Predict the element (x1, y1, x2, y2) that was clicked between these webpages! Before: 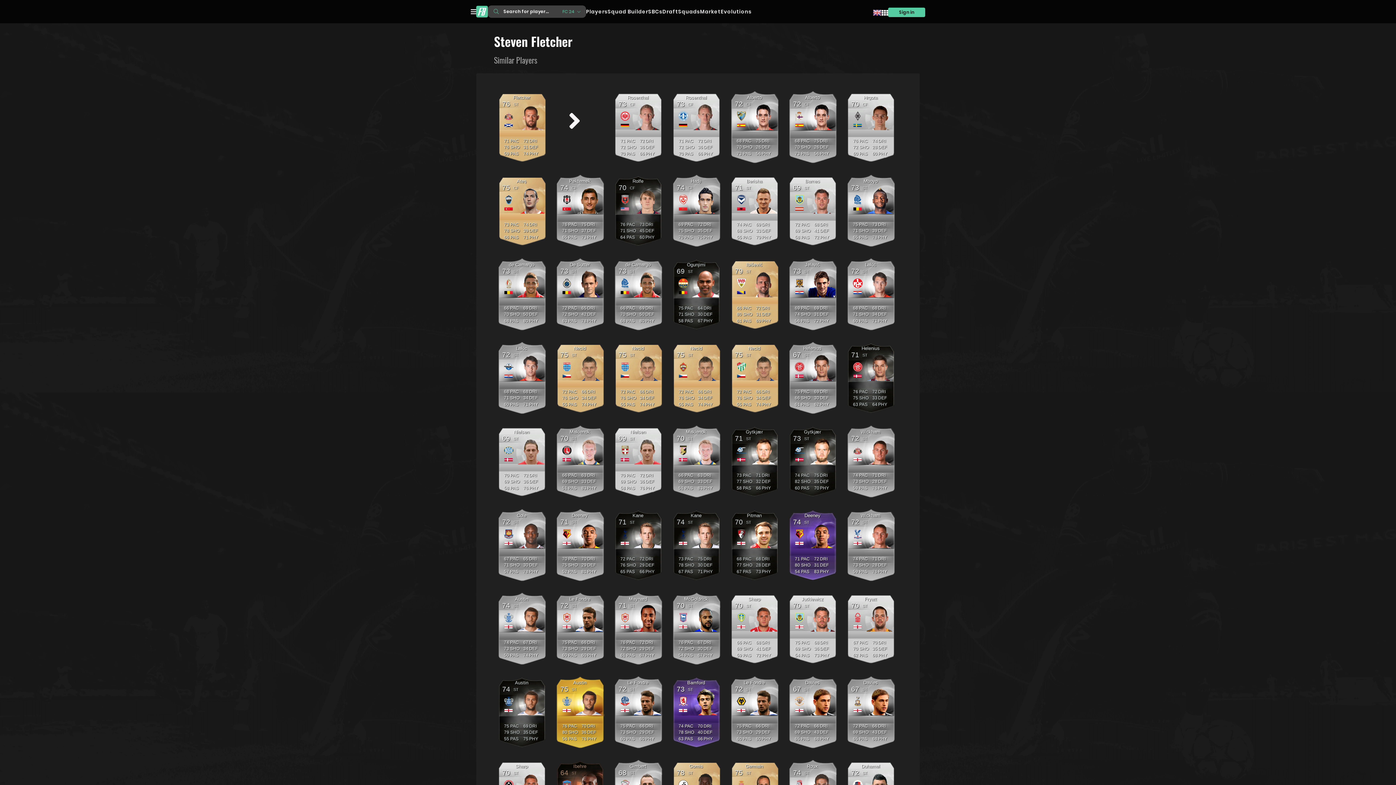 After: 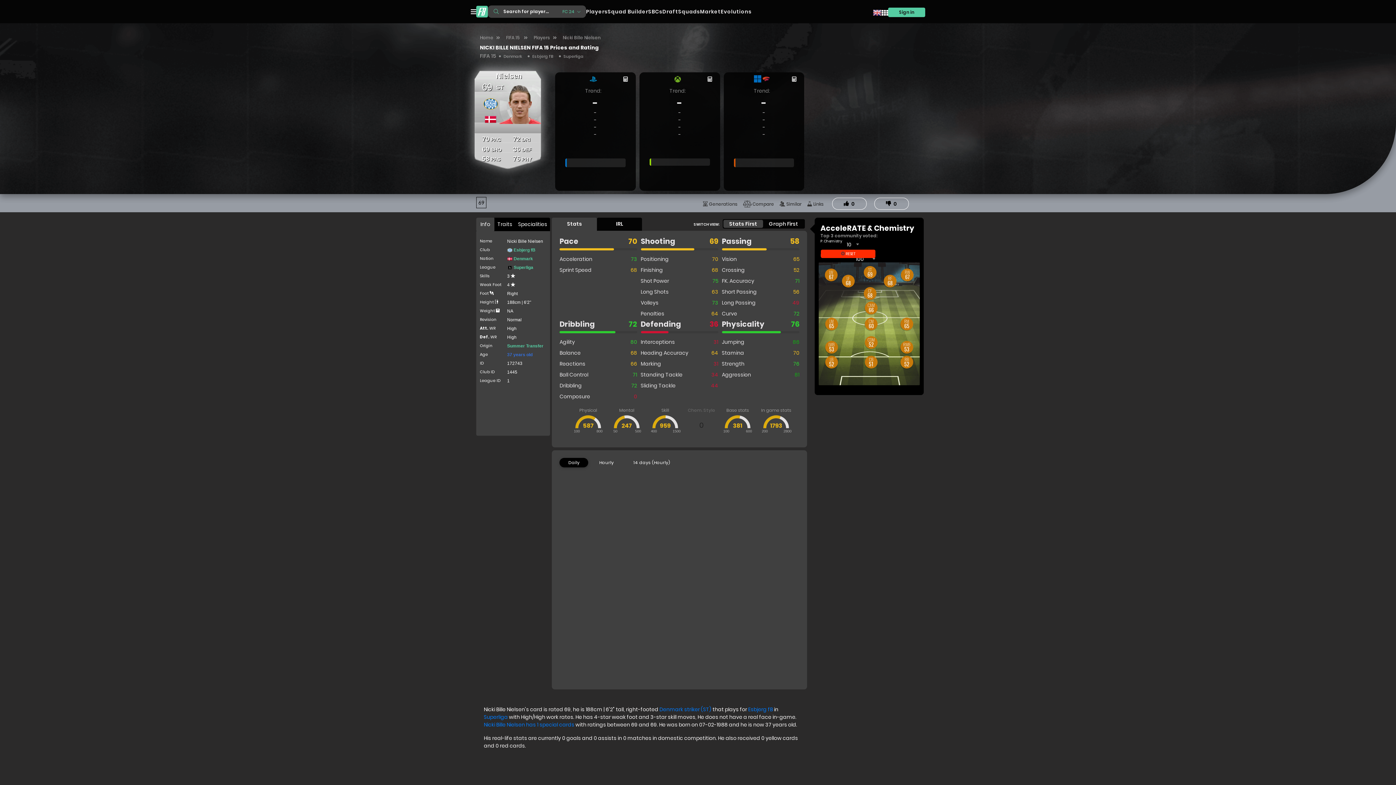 Action: label: 69
Nielsen
ST
70
PAC
69
SHO
58
PAS
72
DRI
36
DEF
76
PHY bbox: (492, 425, 550, 498)